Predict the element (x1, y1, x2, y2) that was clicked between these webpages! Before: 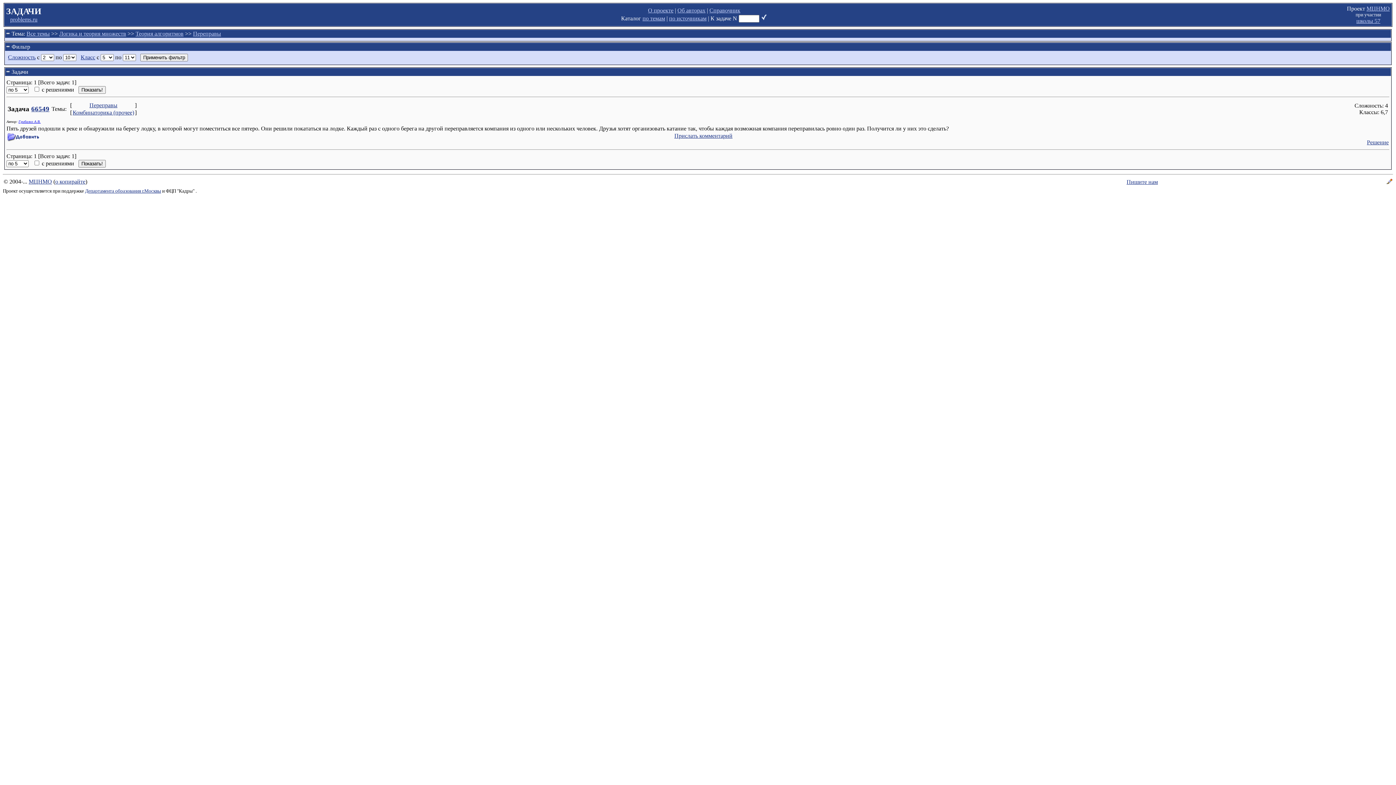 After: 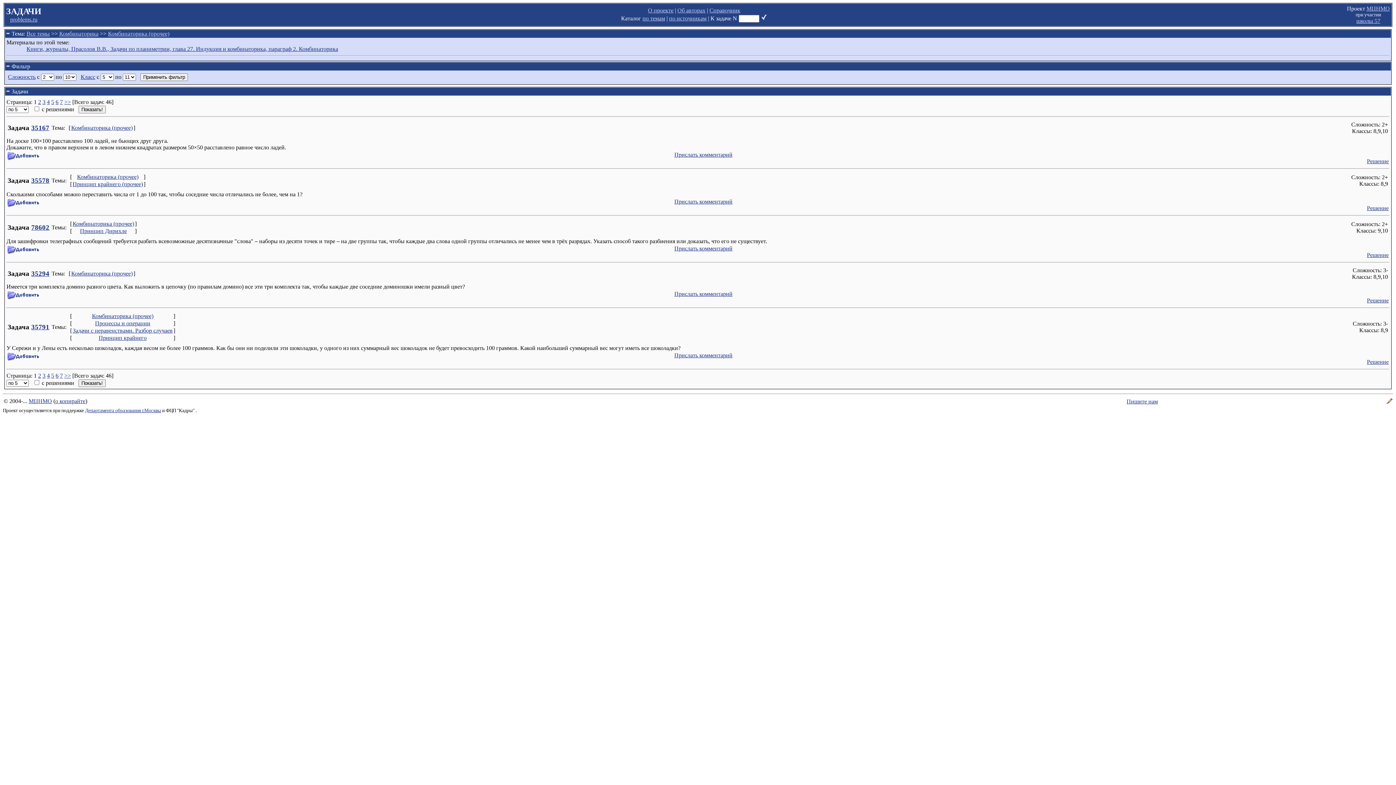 Action: label: Комбинаторика (прочее) bbox: (72, 109, 134, 115)